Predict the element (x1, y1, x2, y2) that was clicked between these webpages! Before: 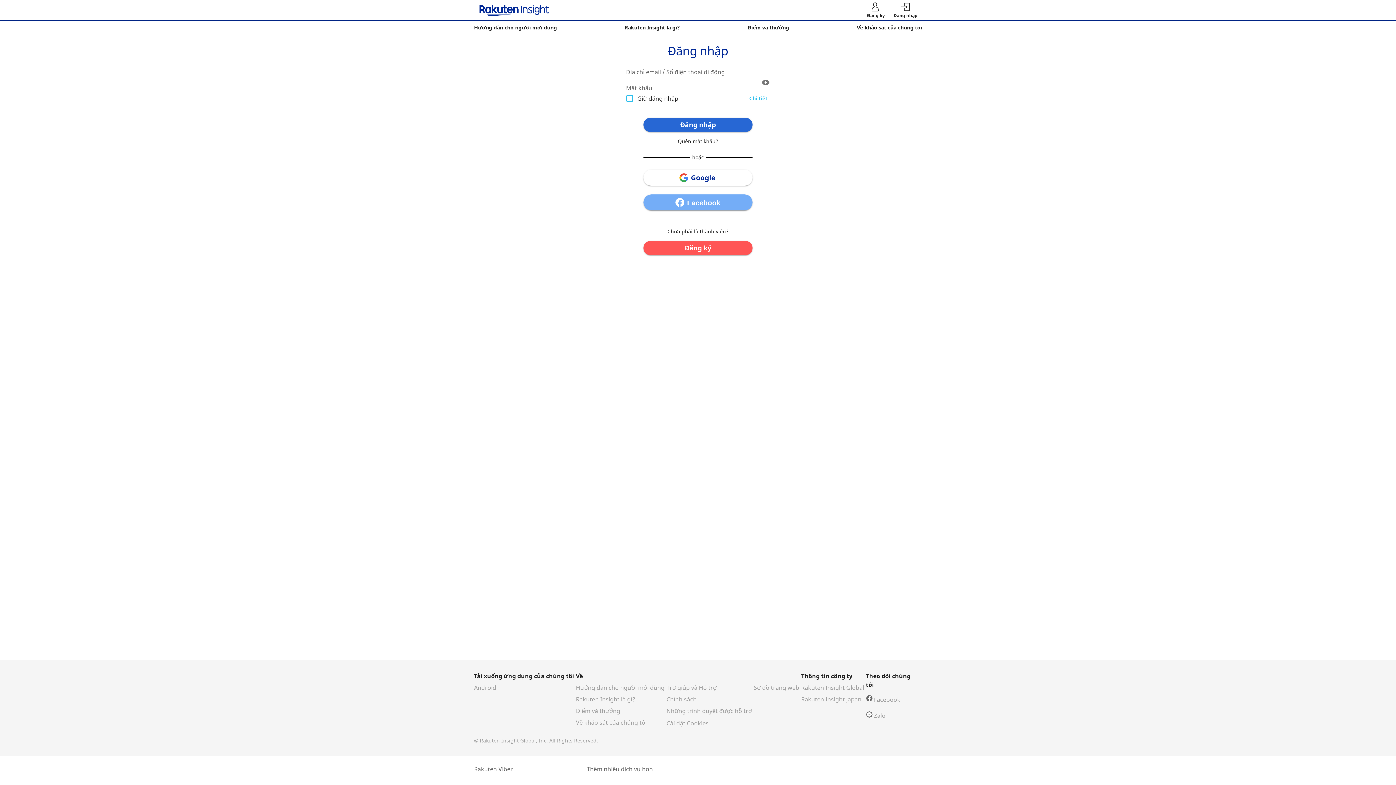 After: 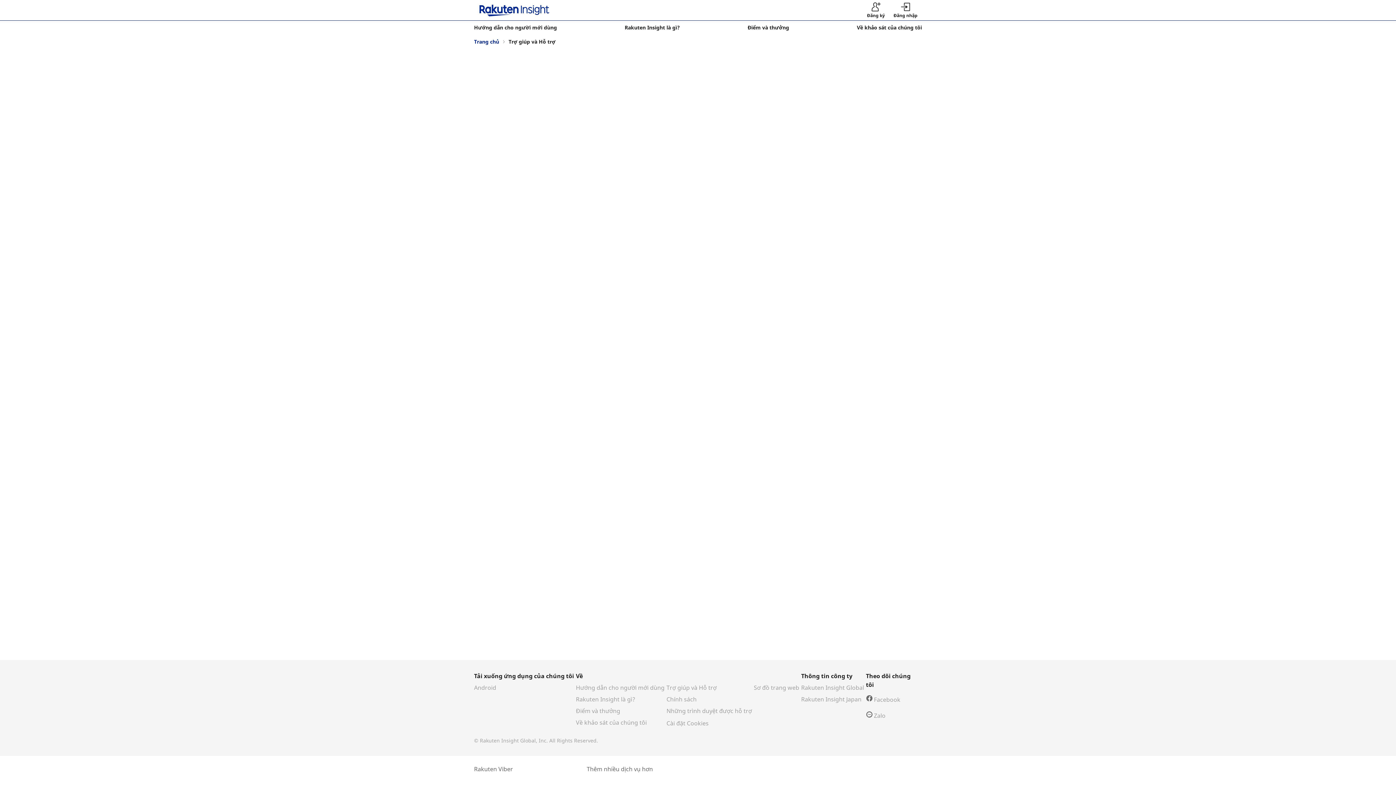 Action: label: Trợ giúp và Hỗ trợ bbox: (666, 684, 716, 692)